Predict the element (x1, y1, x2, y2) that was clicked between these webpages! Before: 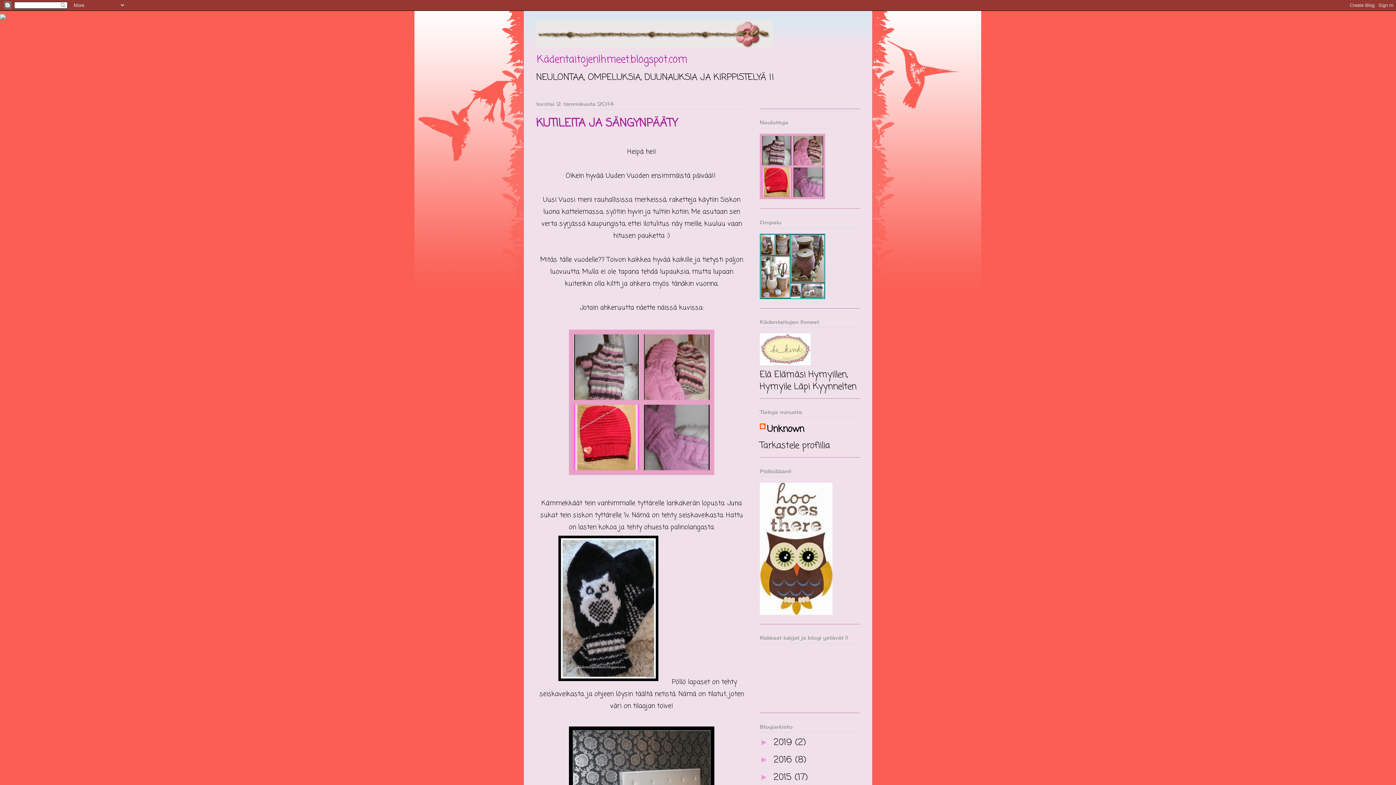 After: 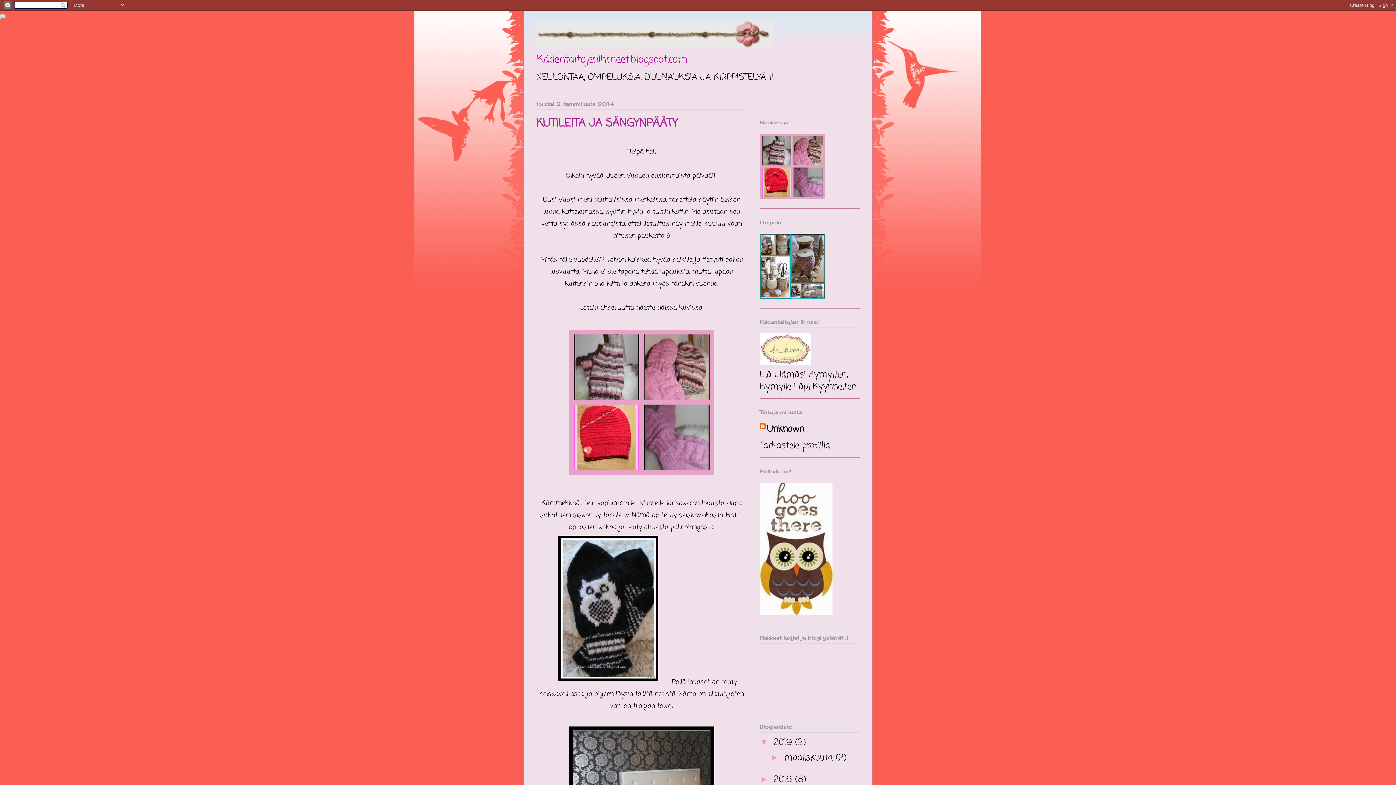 Action: label: ►   bbox: (760, 737, 773, 747)